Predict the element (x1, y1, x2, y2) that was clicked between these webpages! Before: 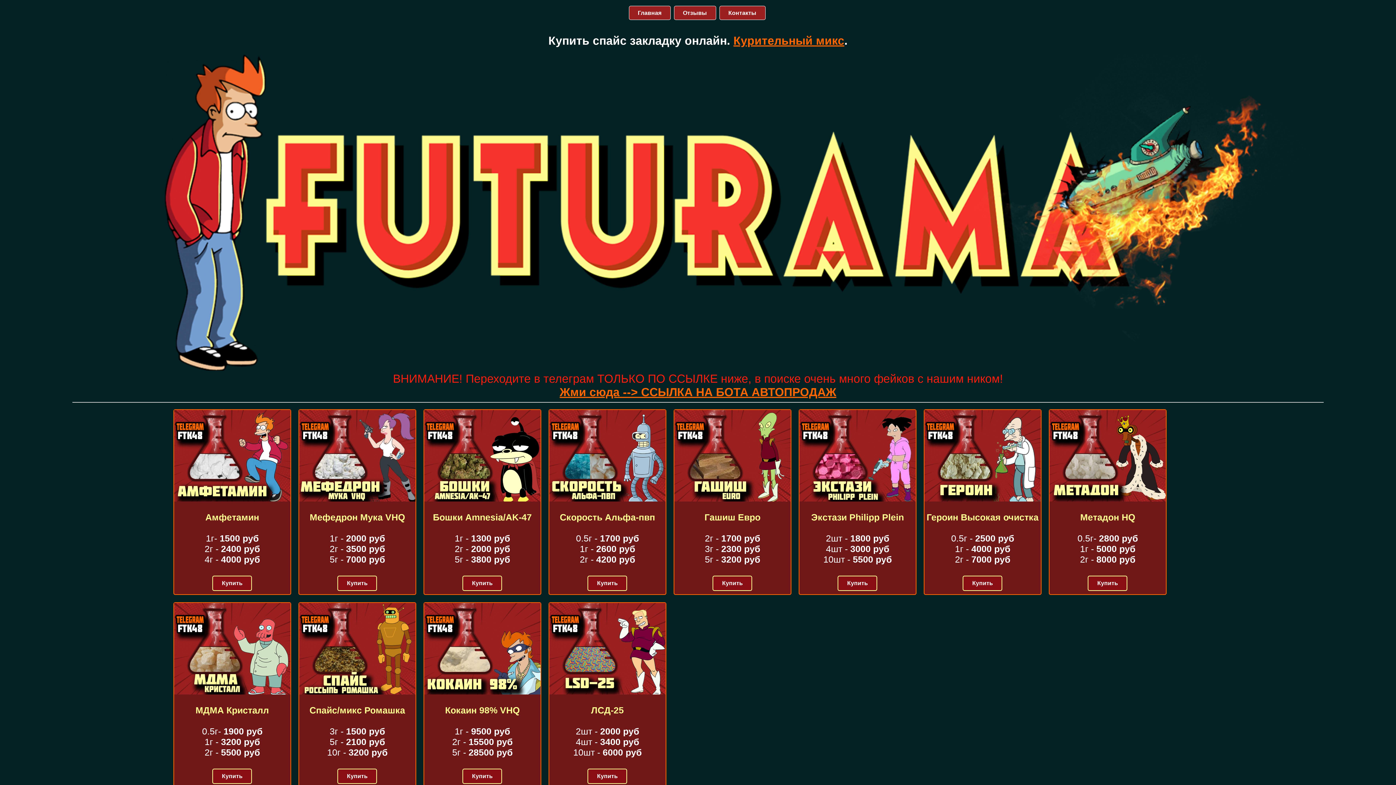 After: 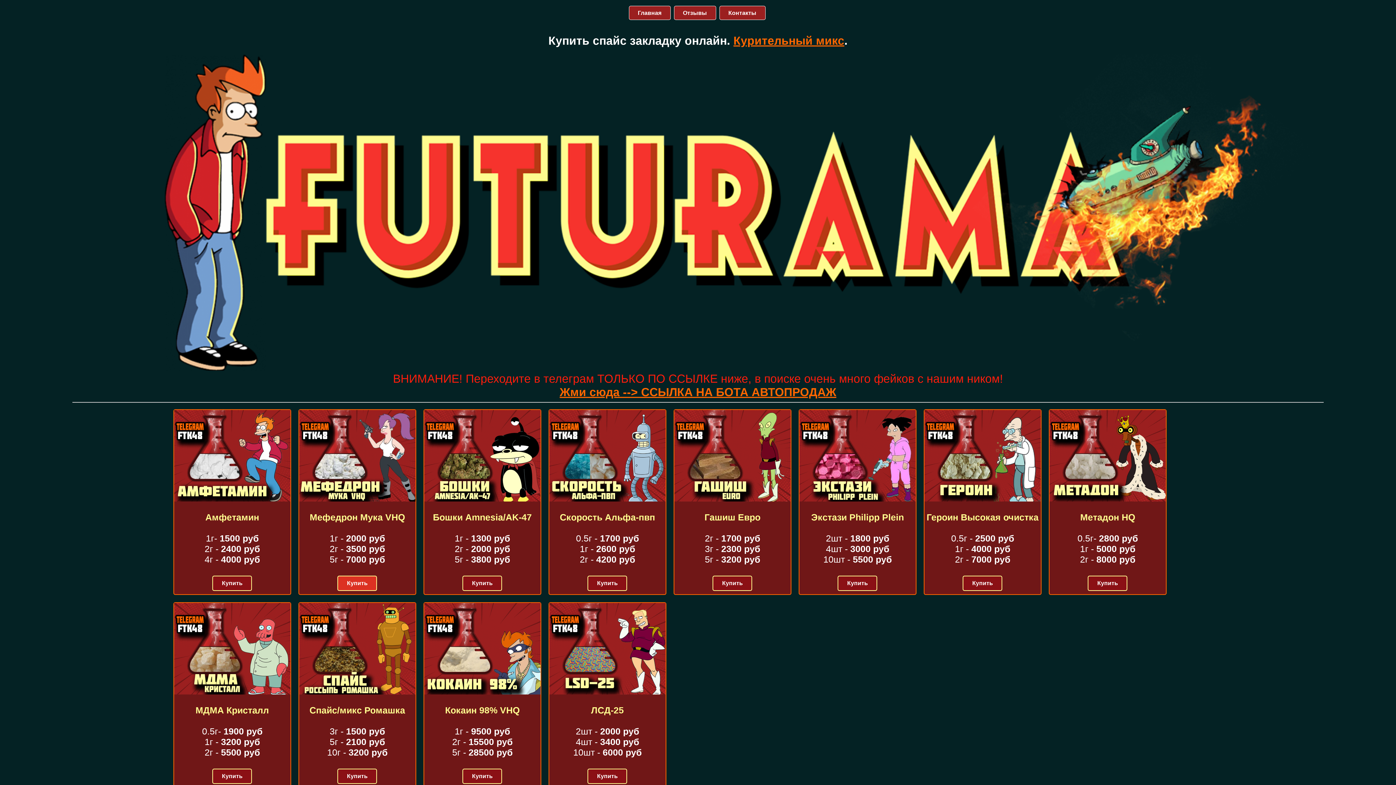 Action: bbox: (337, 576, 377, 591) label: Купить